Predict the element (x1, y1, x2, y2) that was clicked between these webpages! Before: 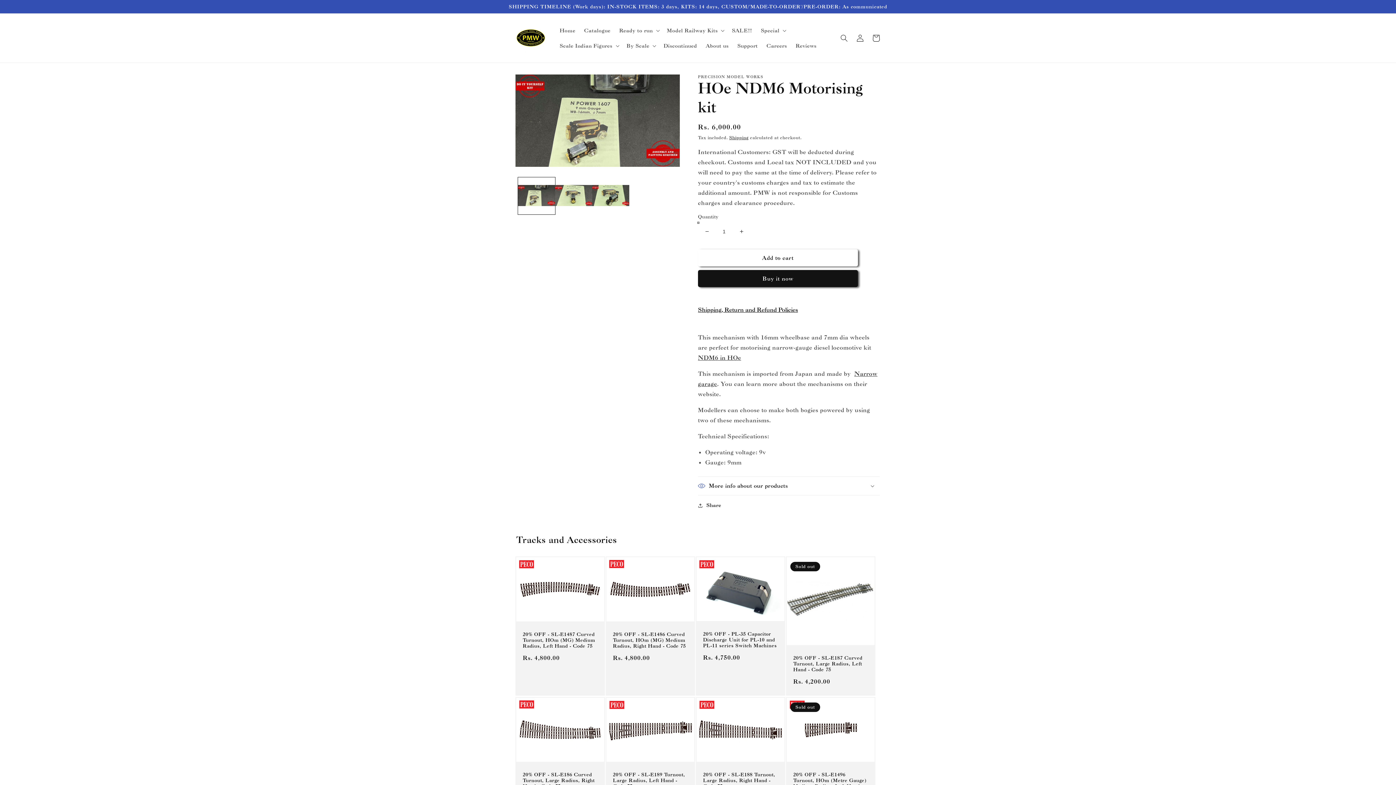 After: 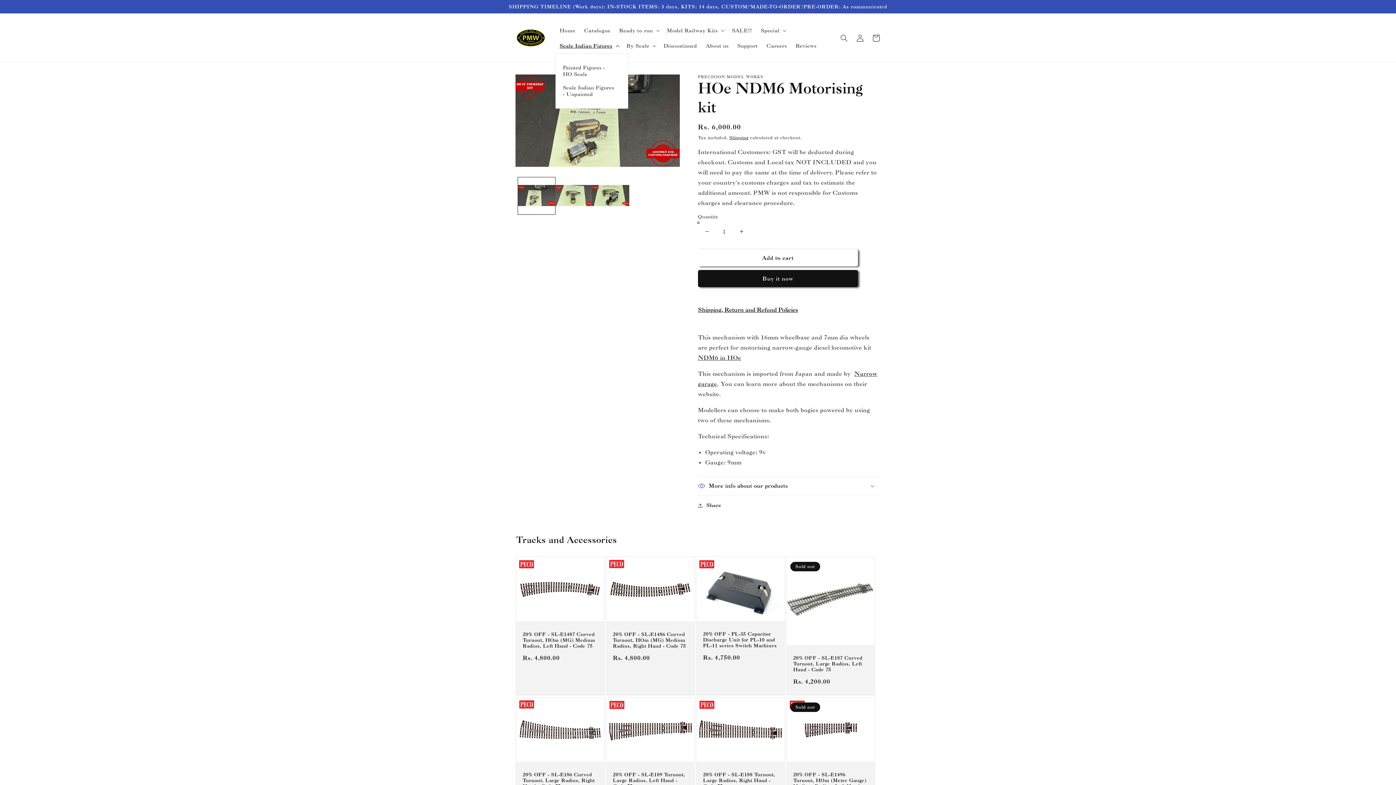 Action: bbox: (555, 38, 622, 53) label: Scale Indian Figures